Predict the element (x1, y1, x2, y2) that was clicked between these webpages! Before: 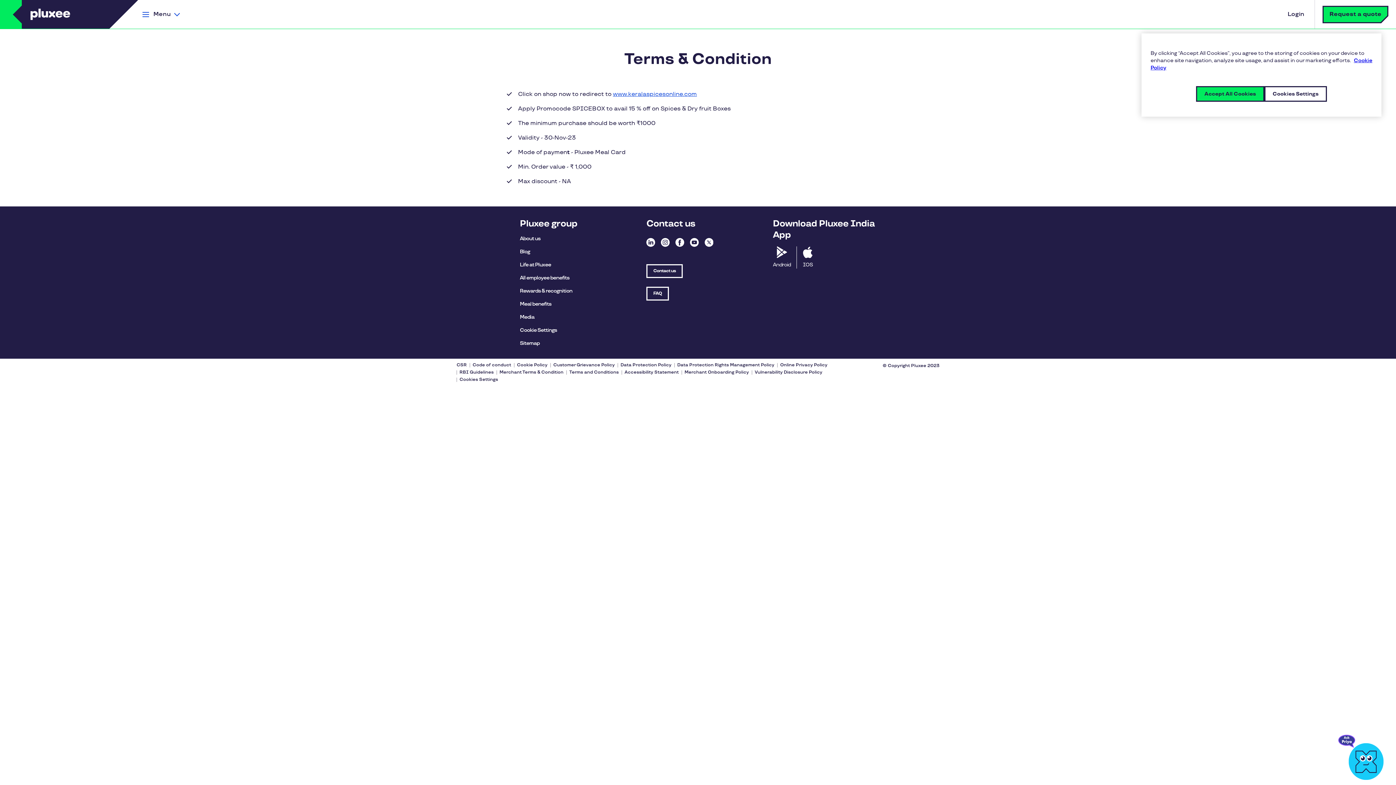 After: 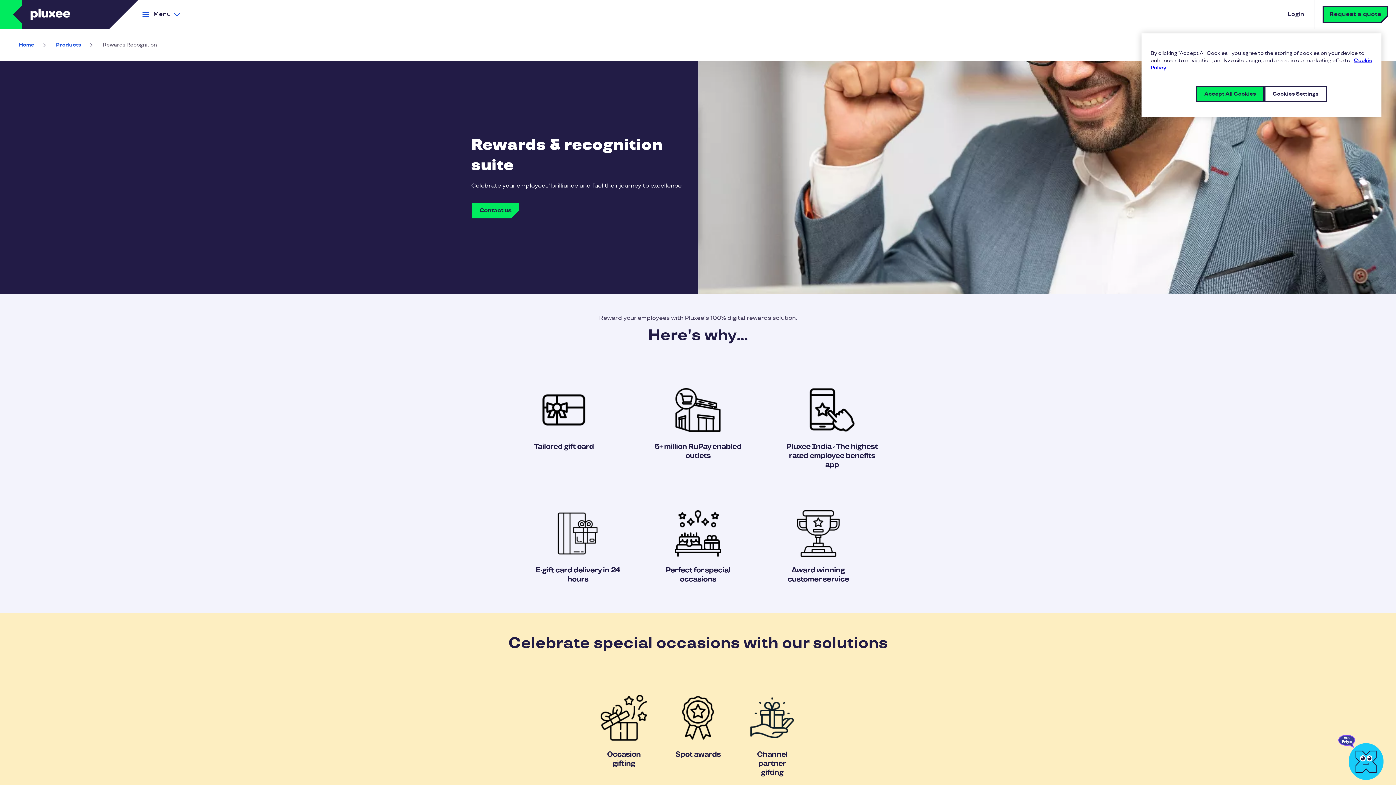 Action: bbox: (520, 288, 572, 294) label: Rewards & recognition